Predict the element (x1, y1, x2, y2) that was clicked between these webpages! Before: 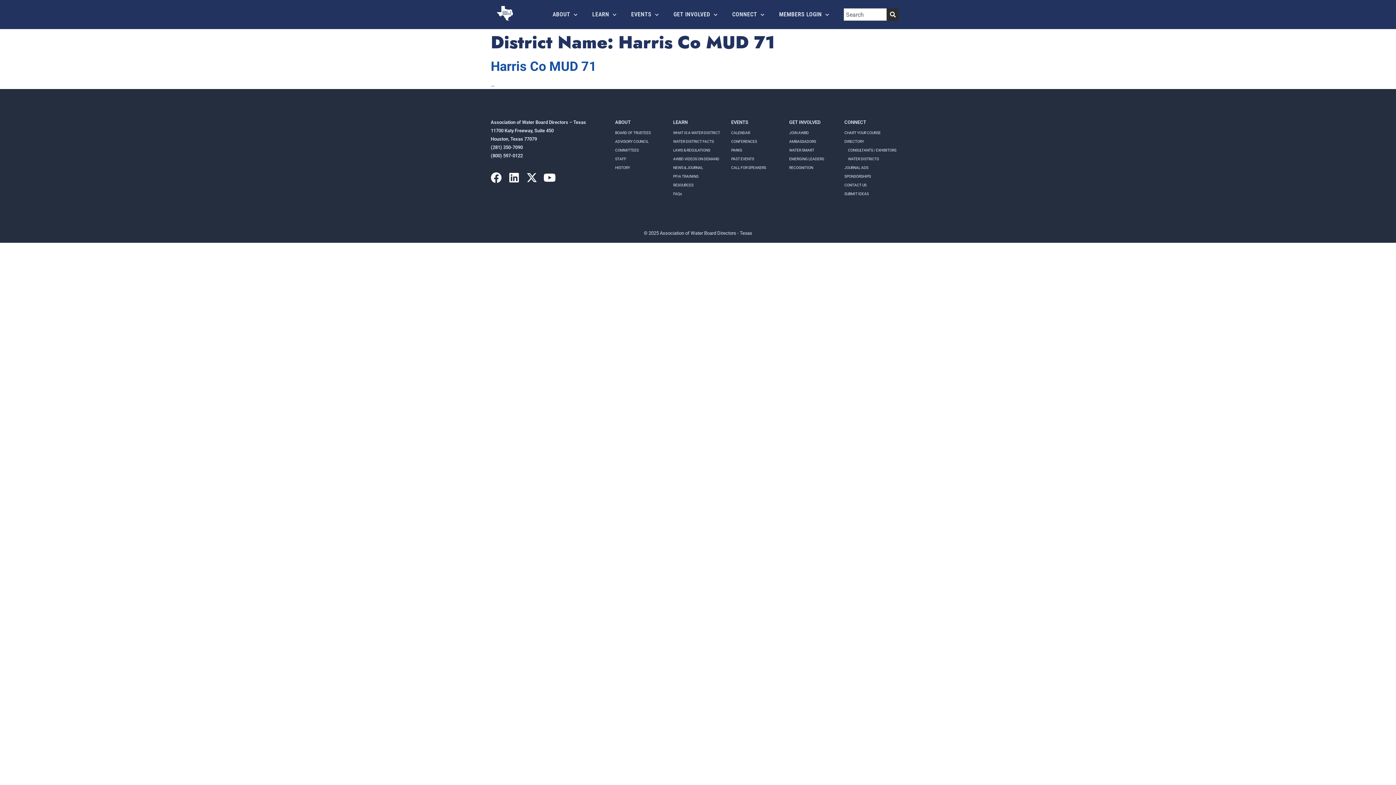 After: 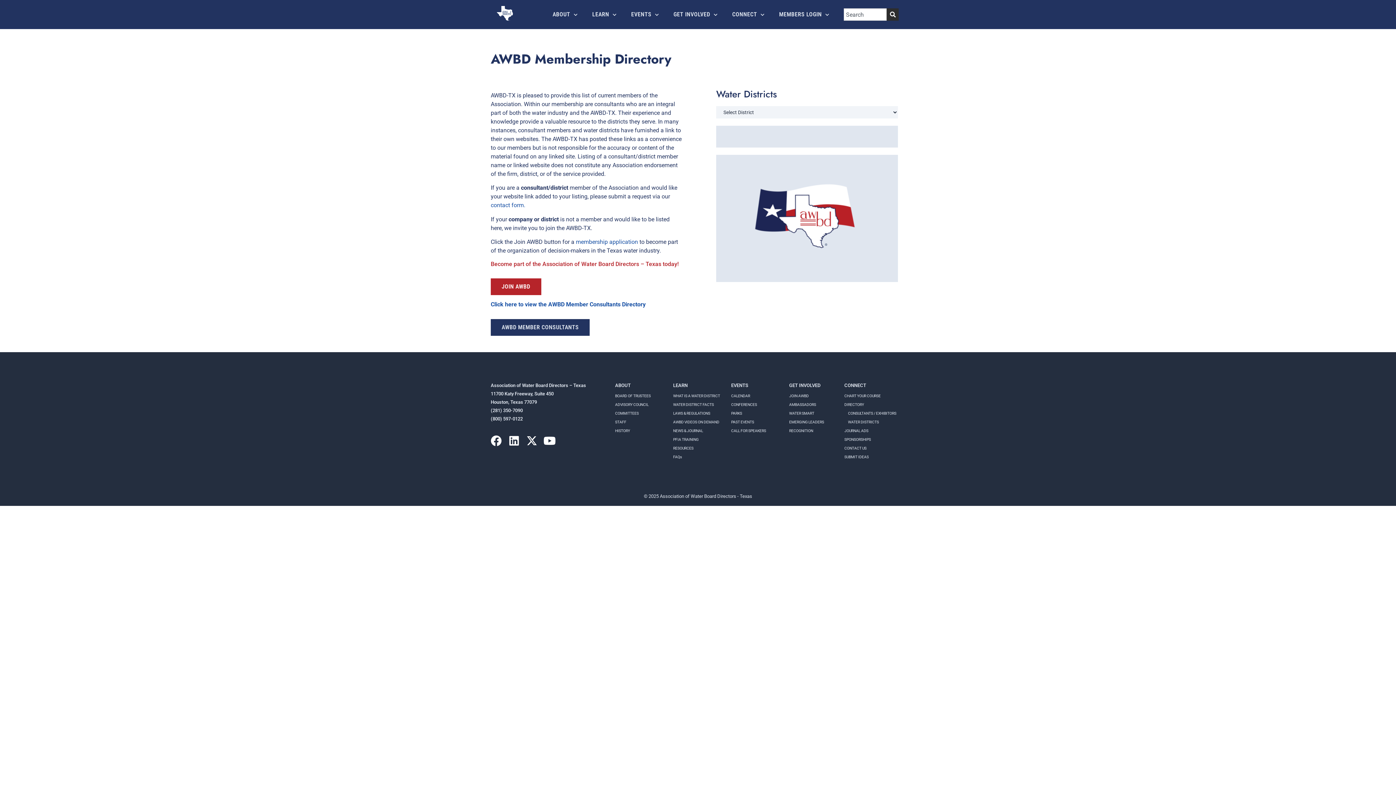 Action: label: WATER DISTRICTS bbox: (848, 156, 879, 161)